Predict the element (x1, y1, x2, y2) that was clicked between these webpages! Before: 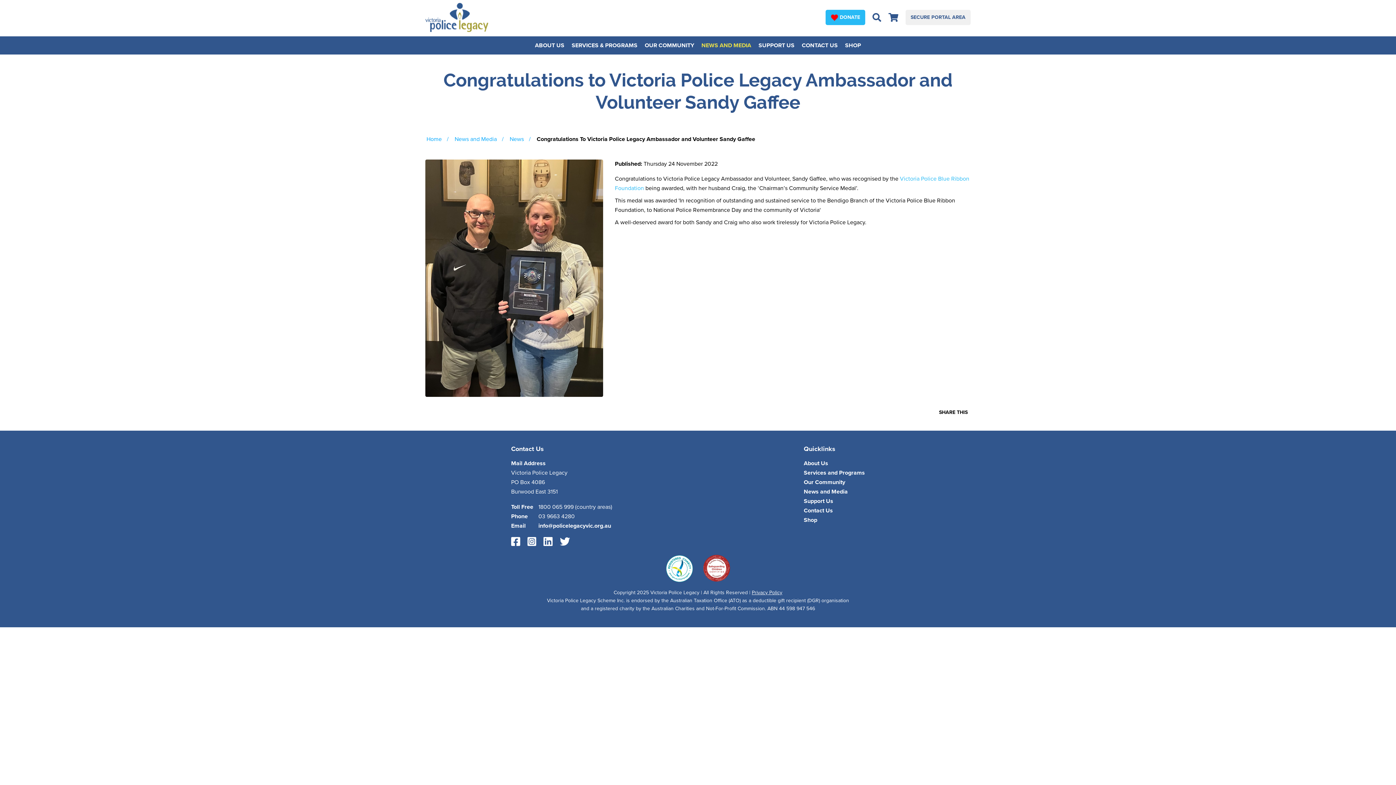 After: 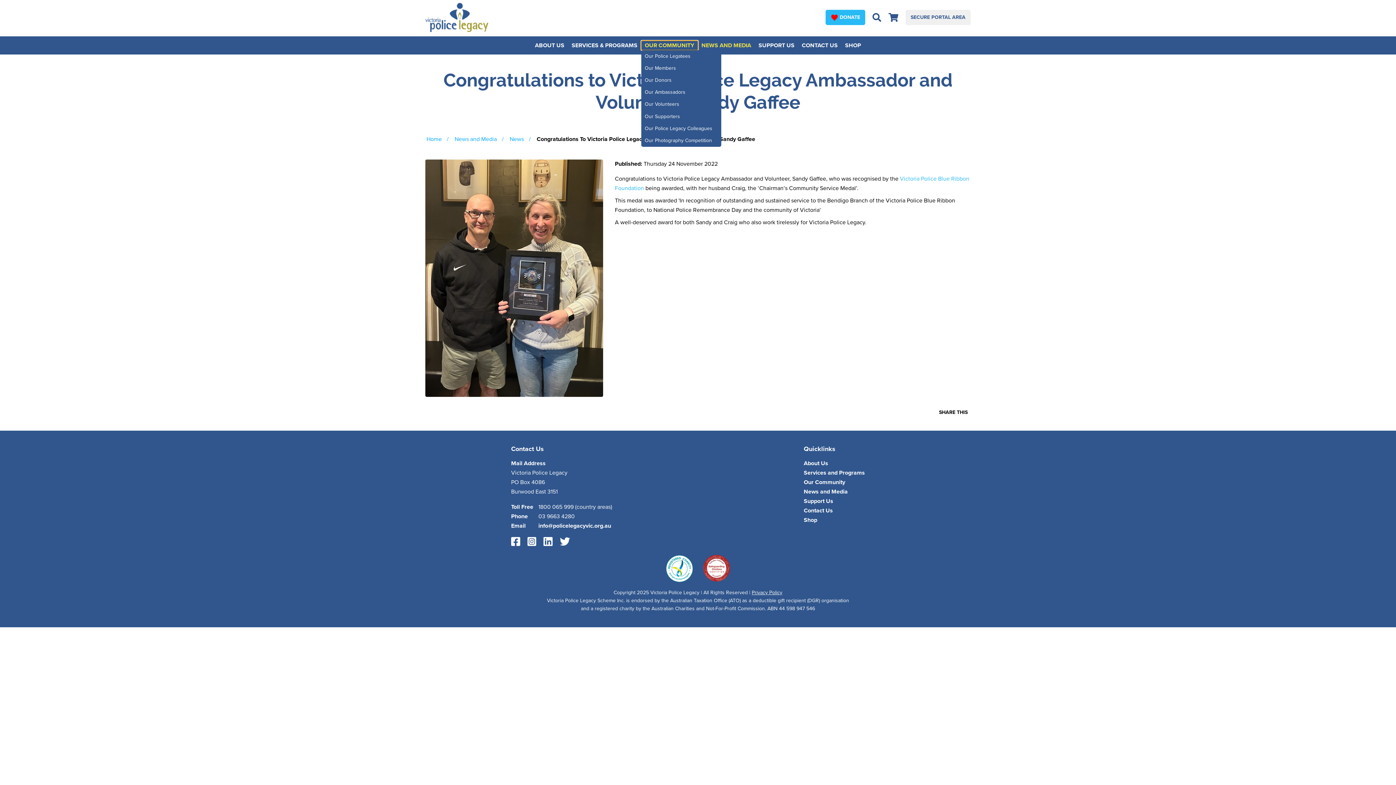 Action: label: OUR COMMUNITY bbox: (641, 40, 698, 50)